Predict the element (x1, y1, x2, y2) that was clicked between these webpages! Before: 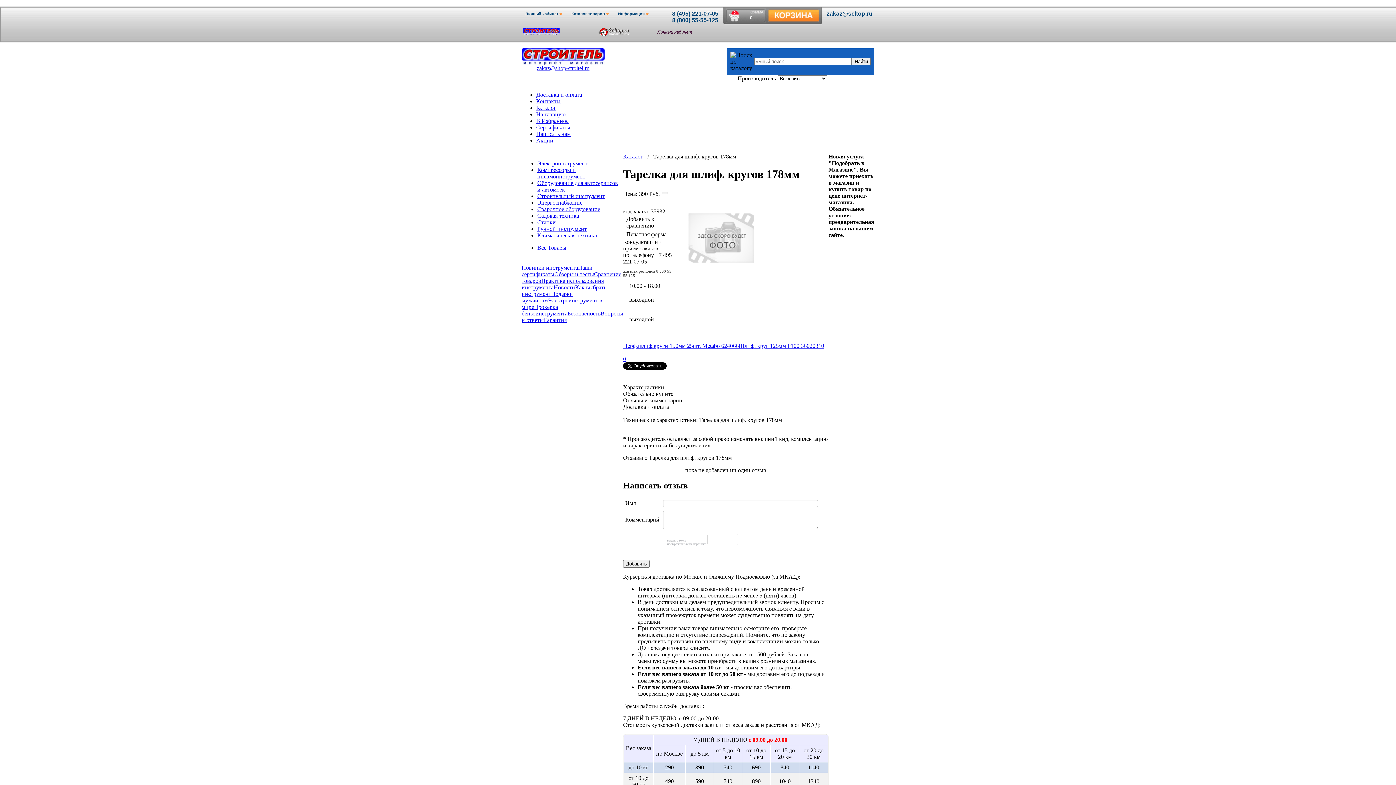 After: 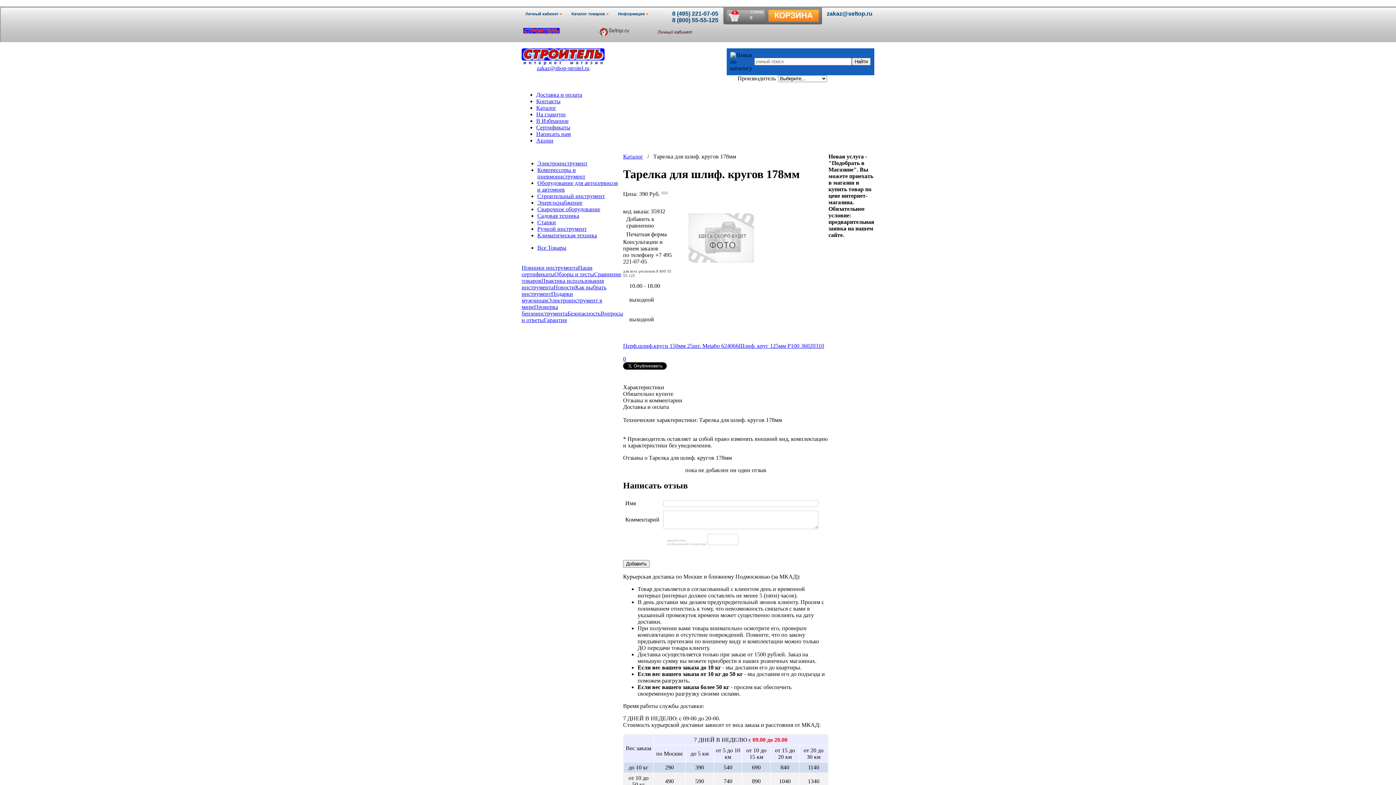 Action: label: Ручной инструмент bbox: (537, 225, 586, 232)